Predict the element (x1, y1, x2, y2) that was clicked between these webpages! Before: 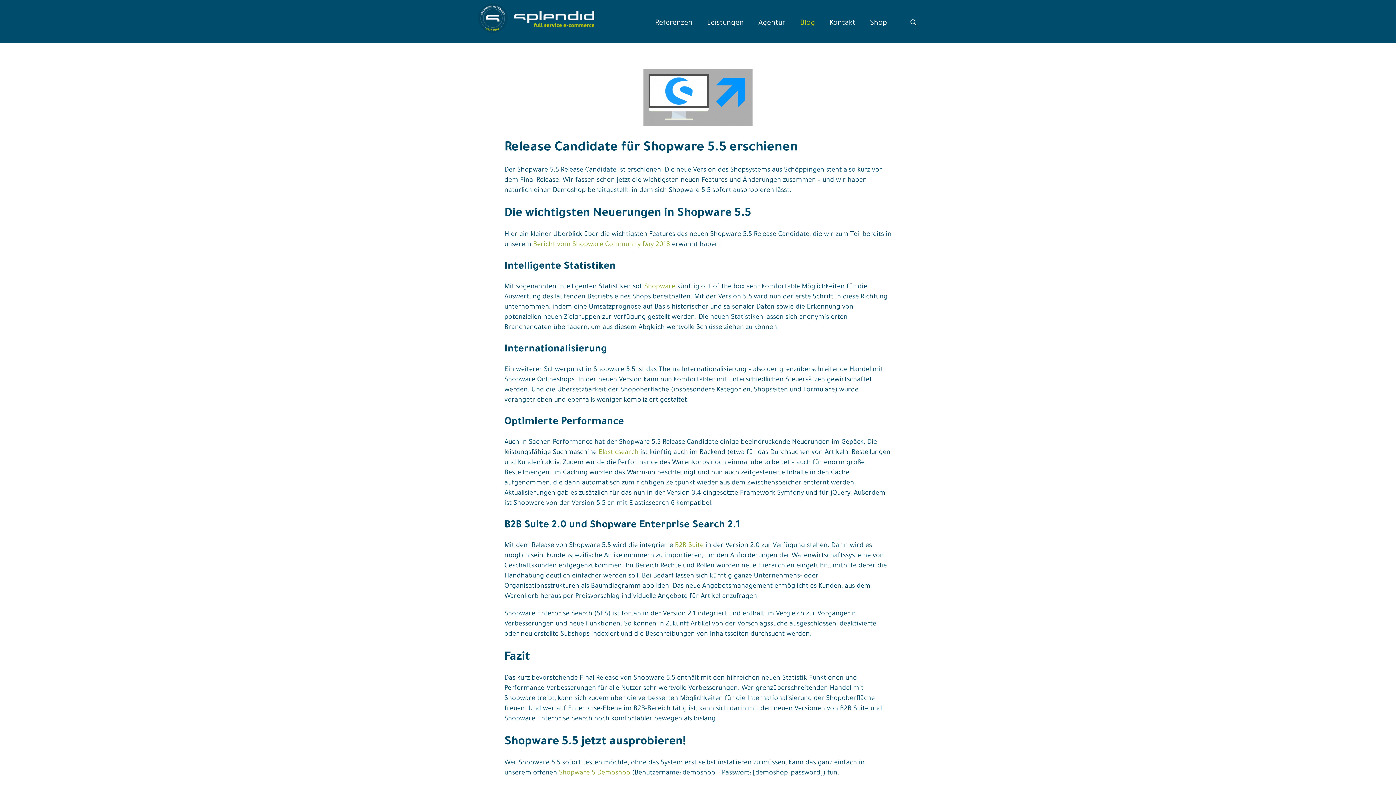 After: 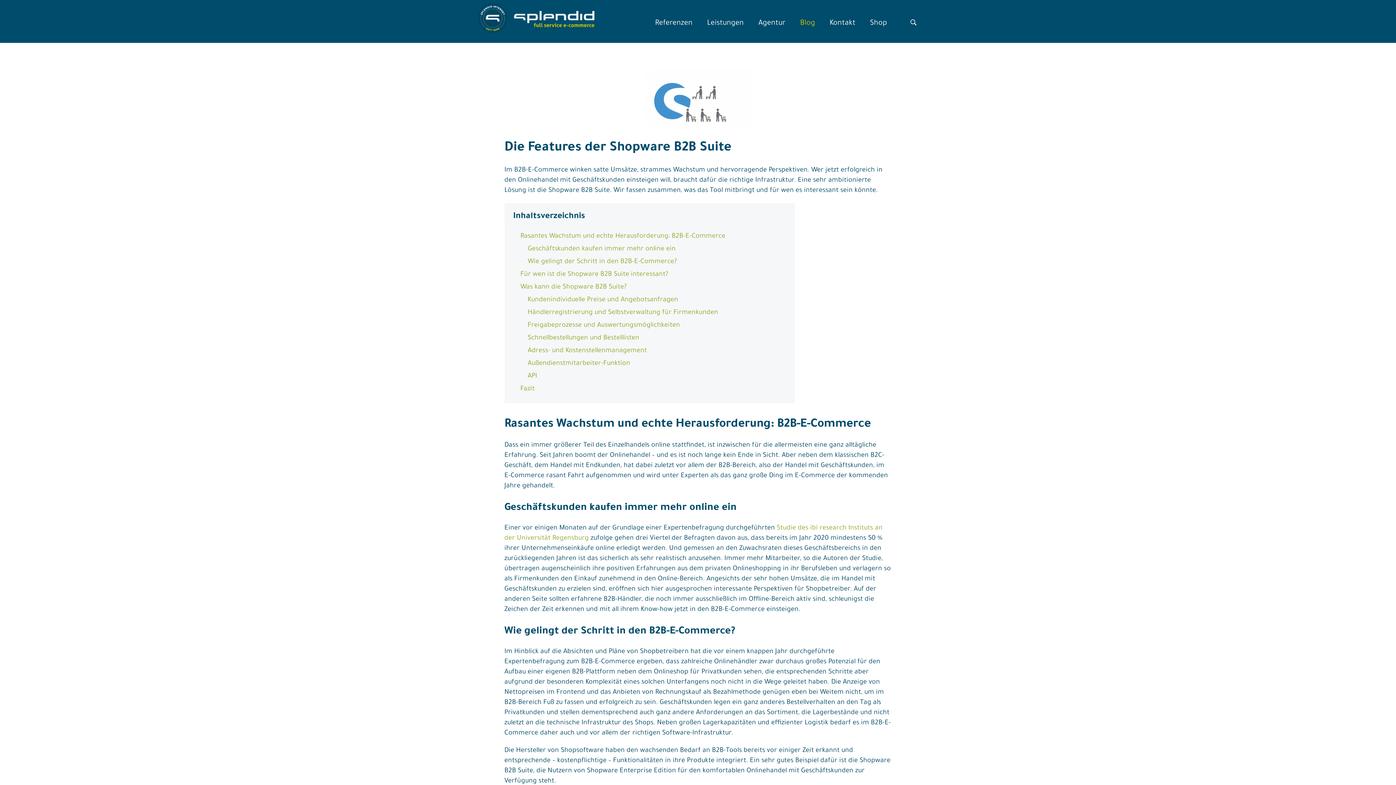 Action: label: B2B Suite bbox: (675, 542, 703, 549)